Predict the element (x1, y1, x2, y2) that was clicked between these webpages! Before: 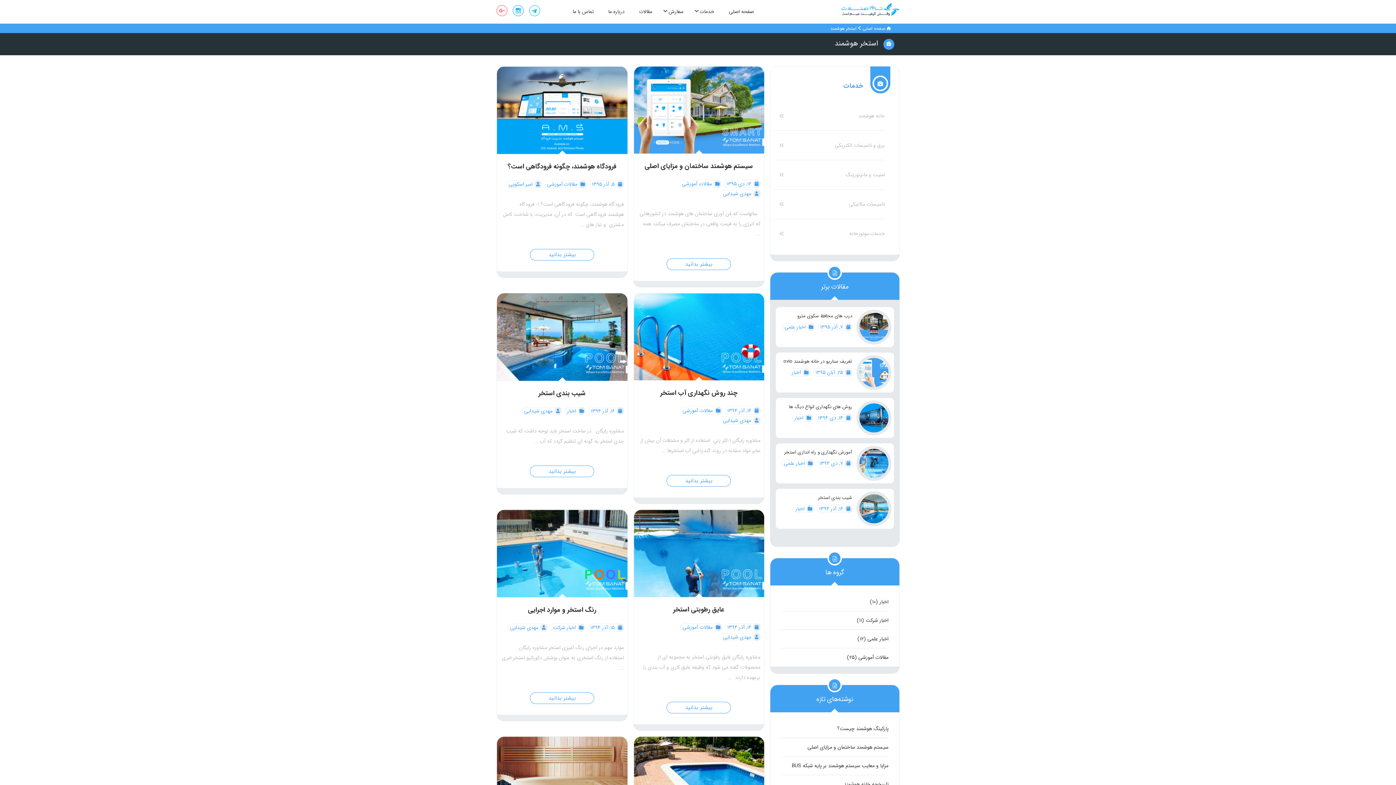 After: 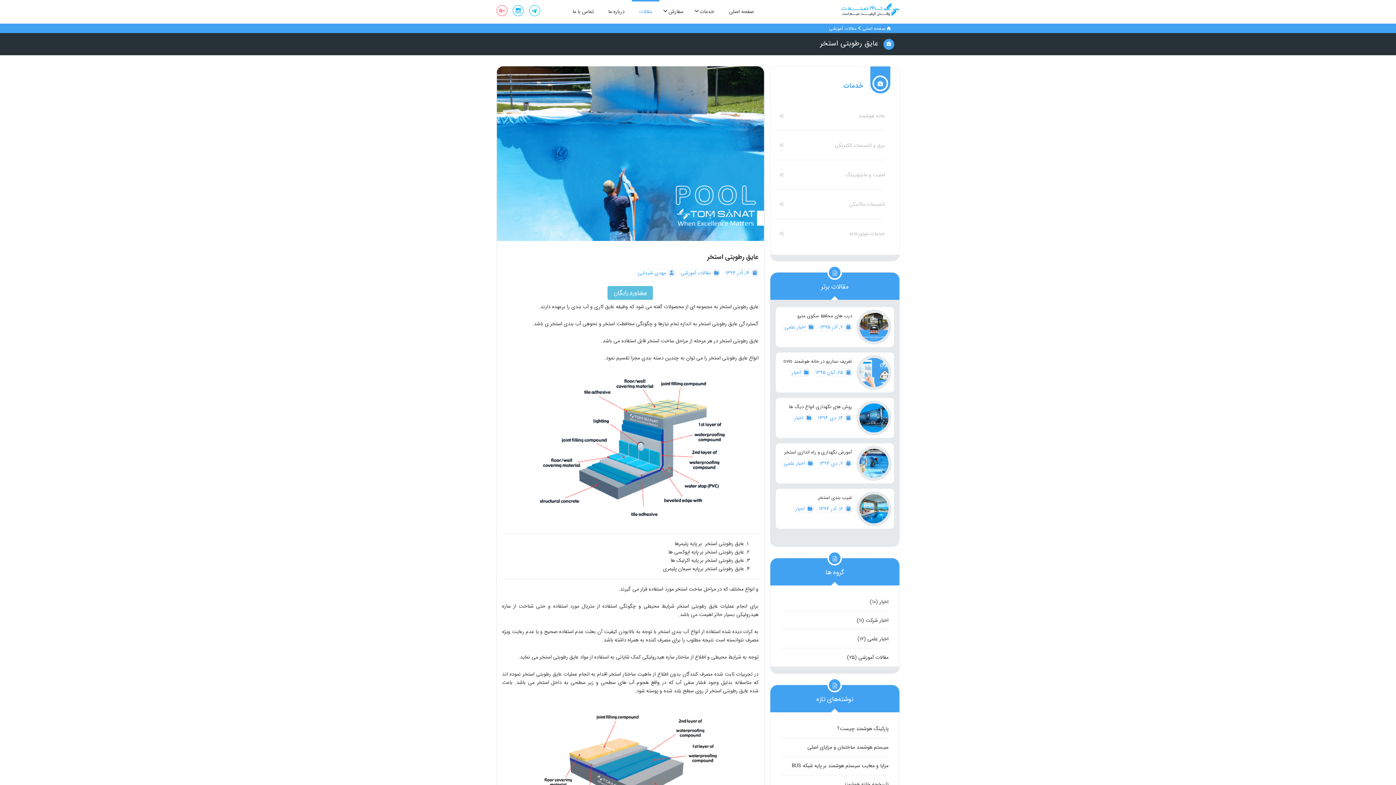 Action: bbox: (634, 510, 764, 597)